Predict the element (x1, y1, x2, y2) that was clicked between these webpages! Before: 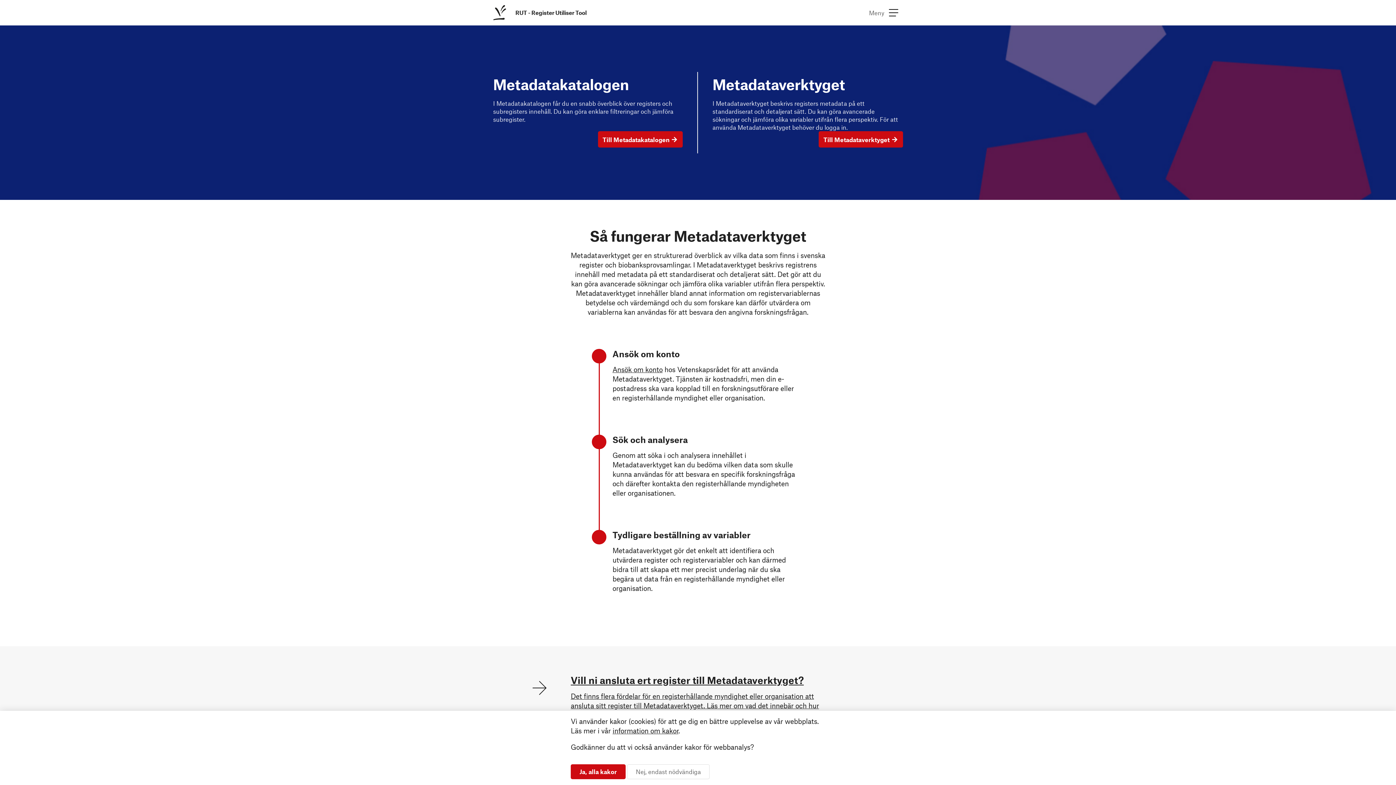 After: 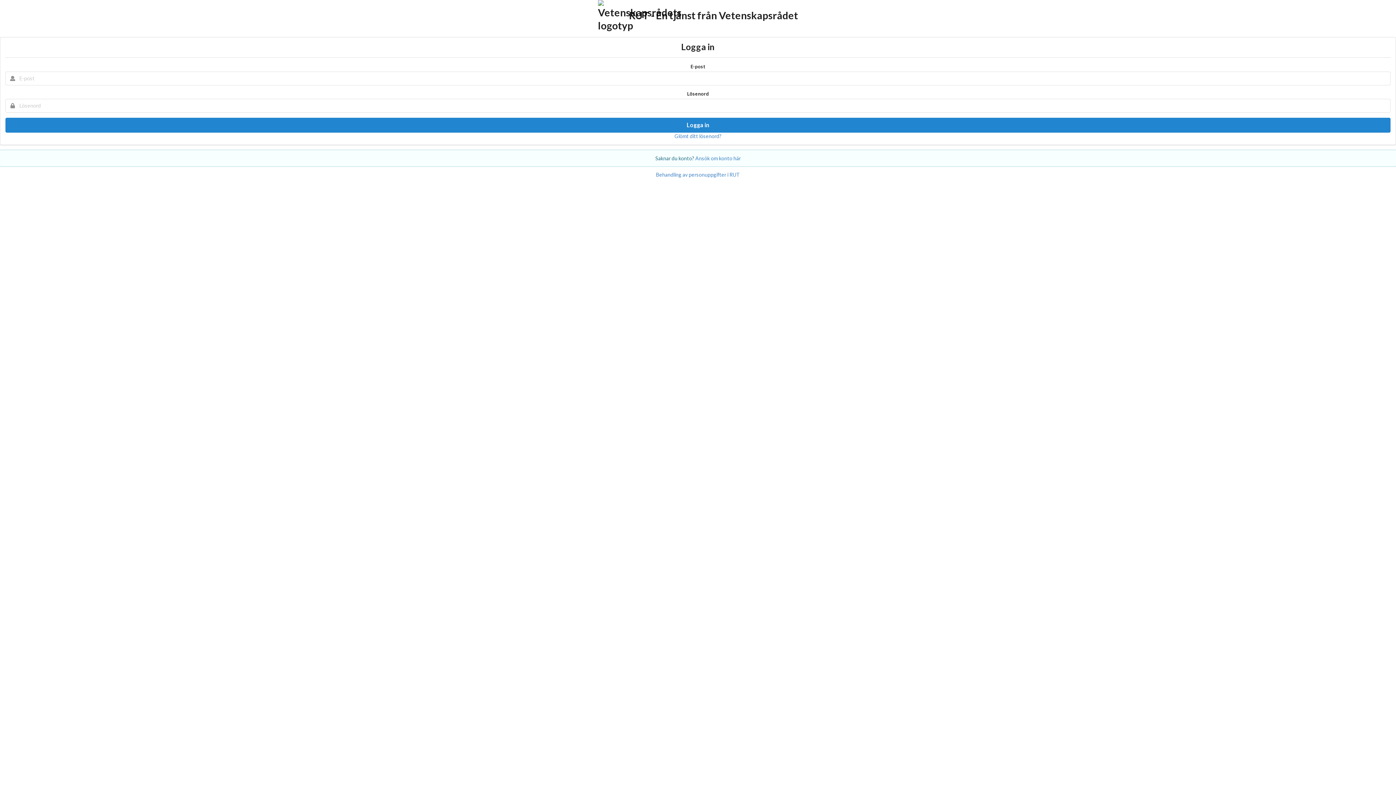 Action: label: Till Metadataverktyget  bbox: (819, 131, 903, 147)